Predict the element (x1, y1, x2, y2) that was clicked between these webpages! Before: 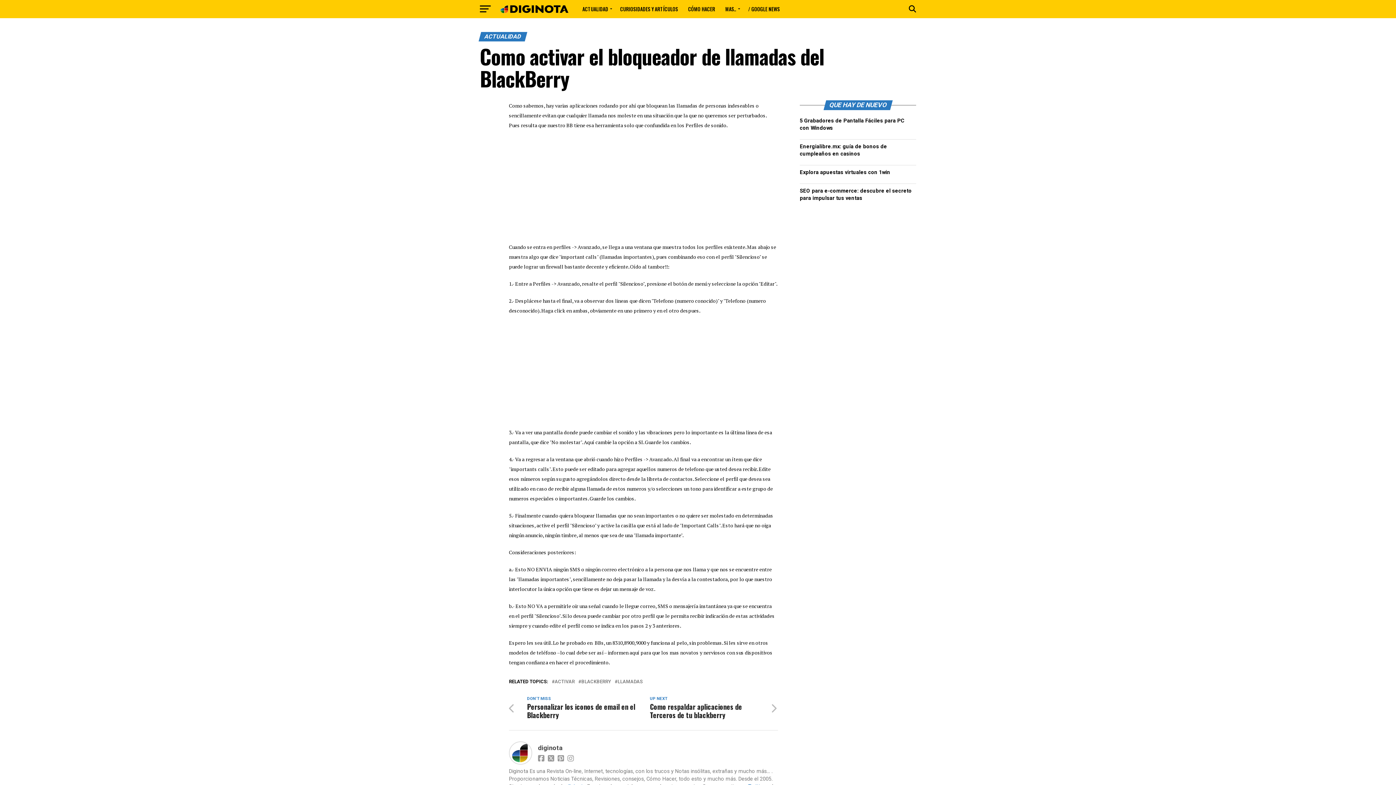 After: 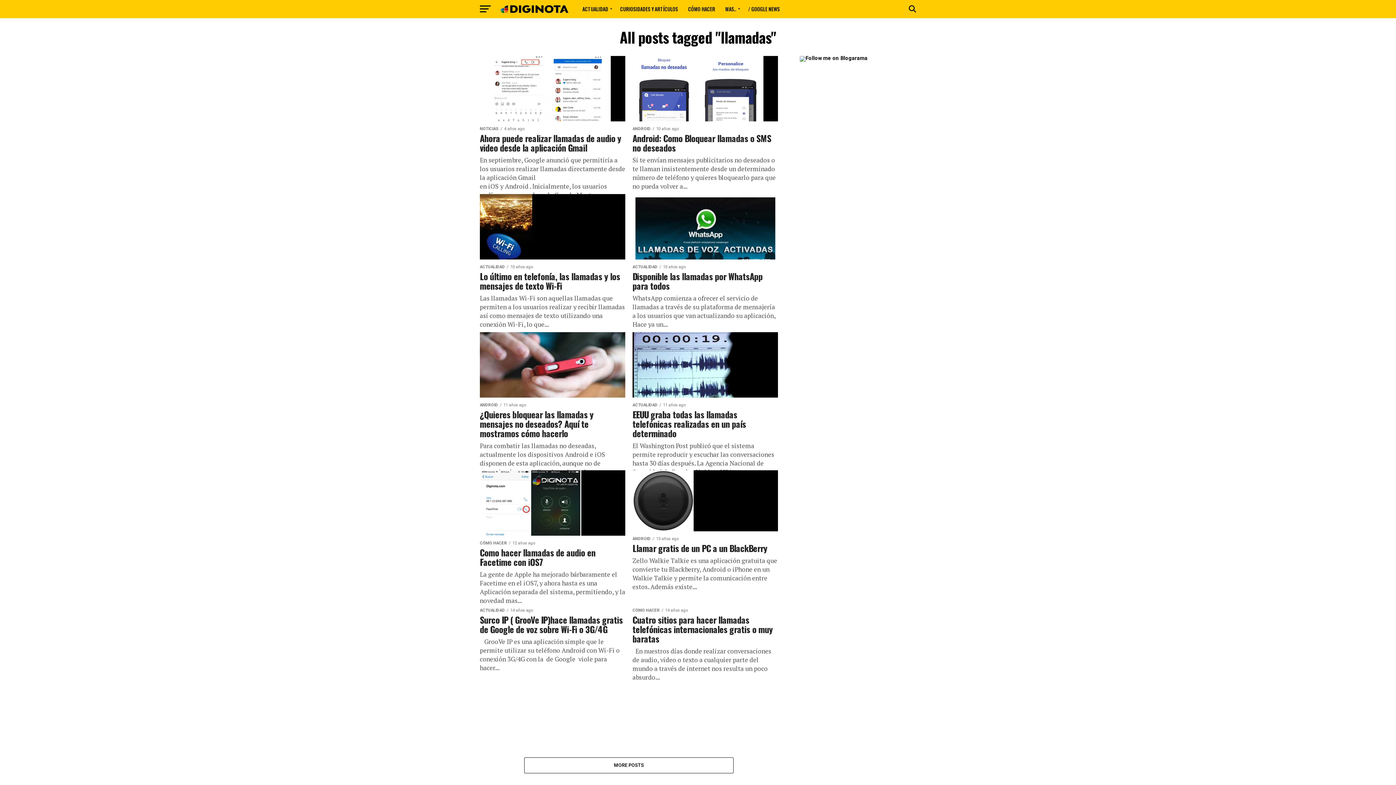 Action: bbox: (617, 680, 642, 684) label: LLAMADAS